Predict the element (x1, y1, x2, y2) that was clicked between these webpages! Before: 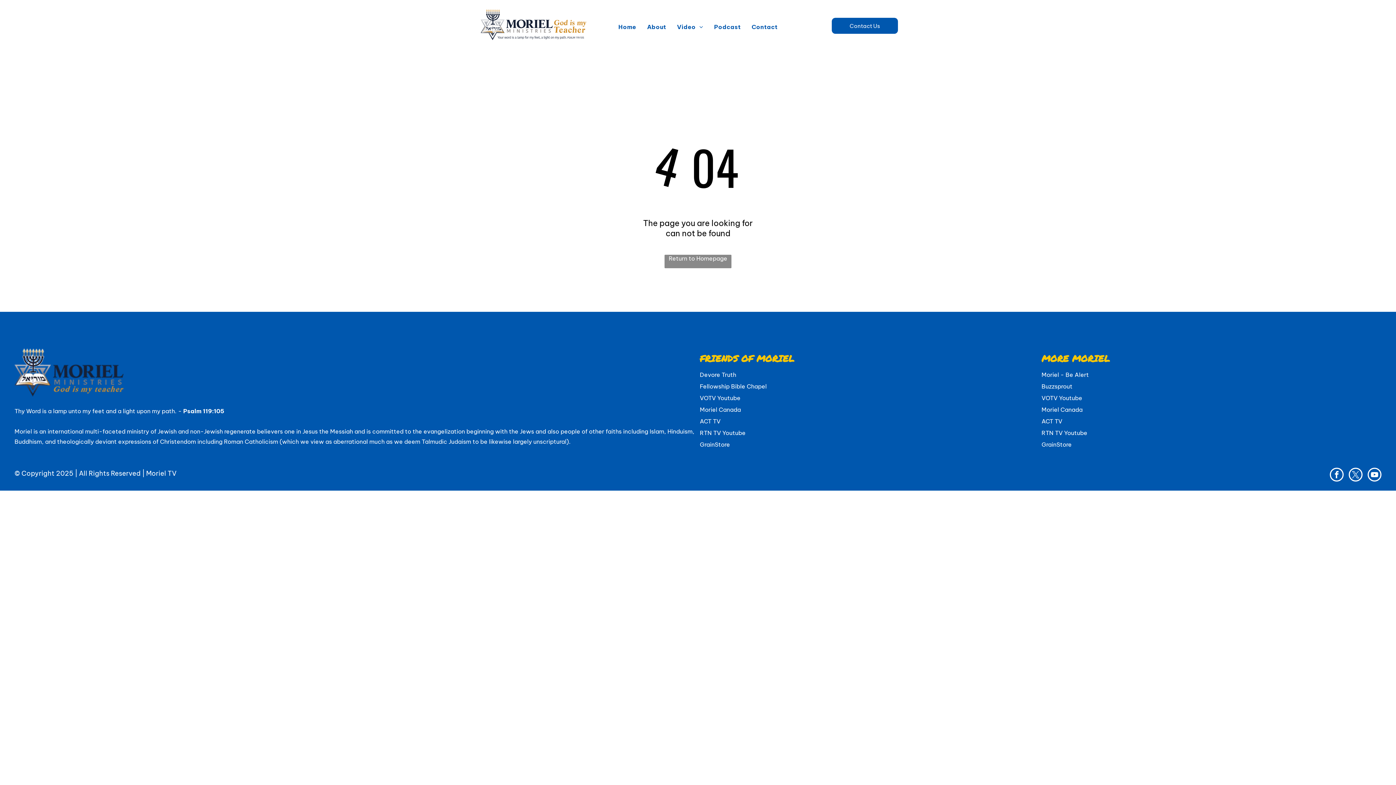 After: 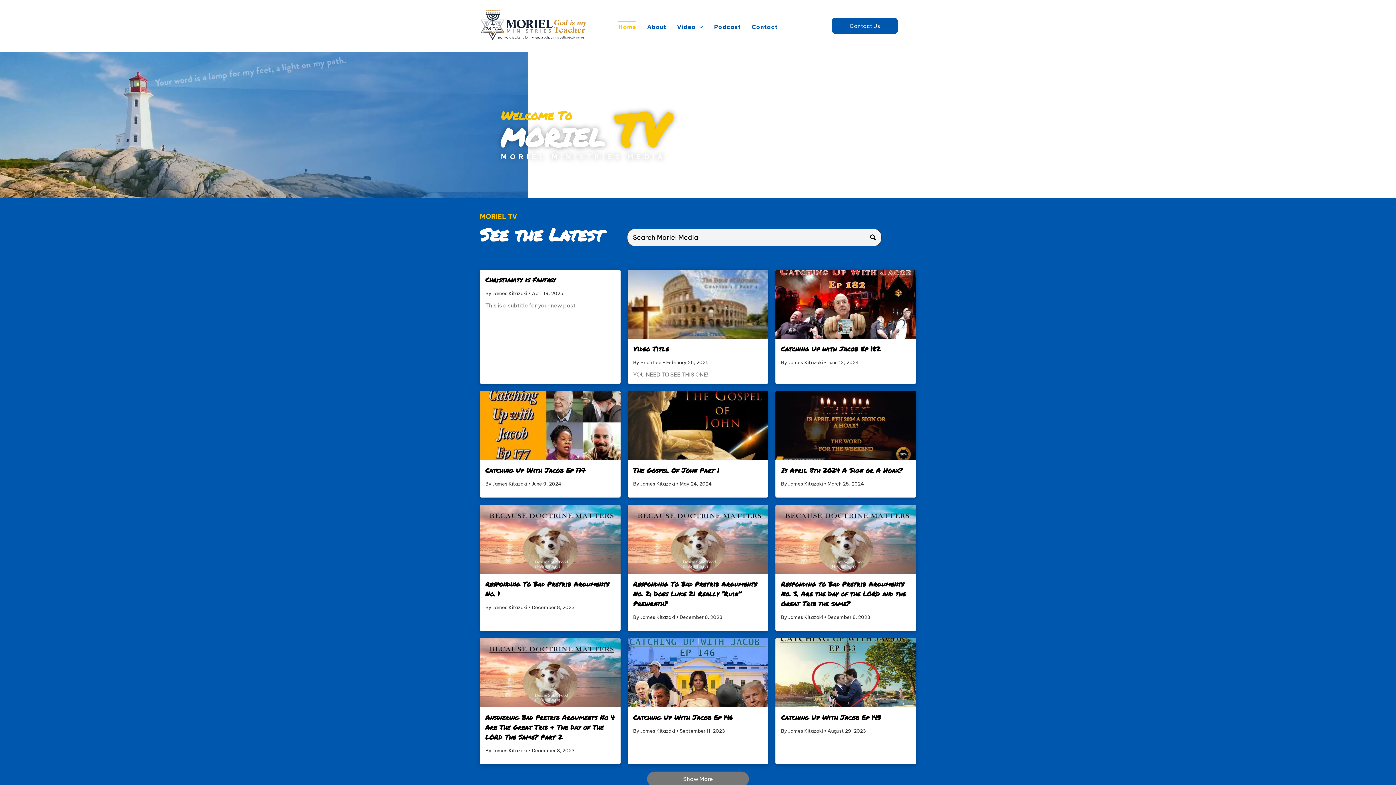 Action: bbox: (14, 348, 123, 355)